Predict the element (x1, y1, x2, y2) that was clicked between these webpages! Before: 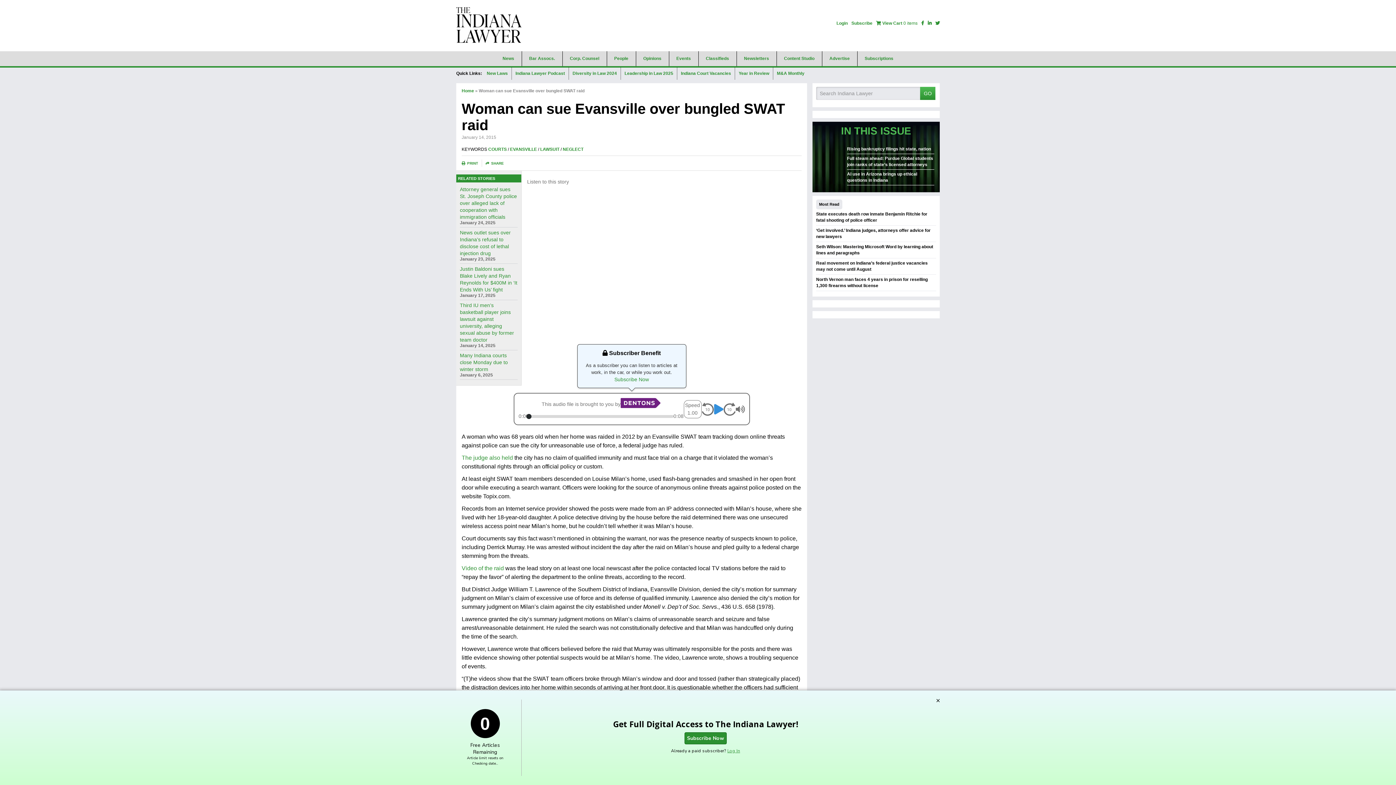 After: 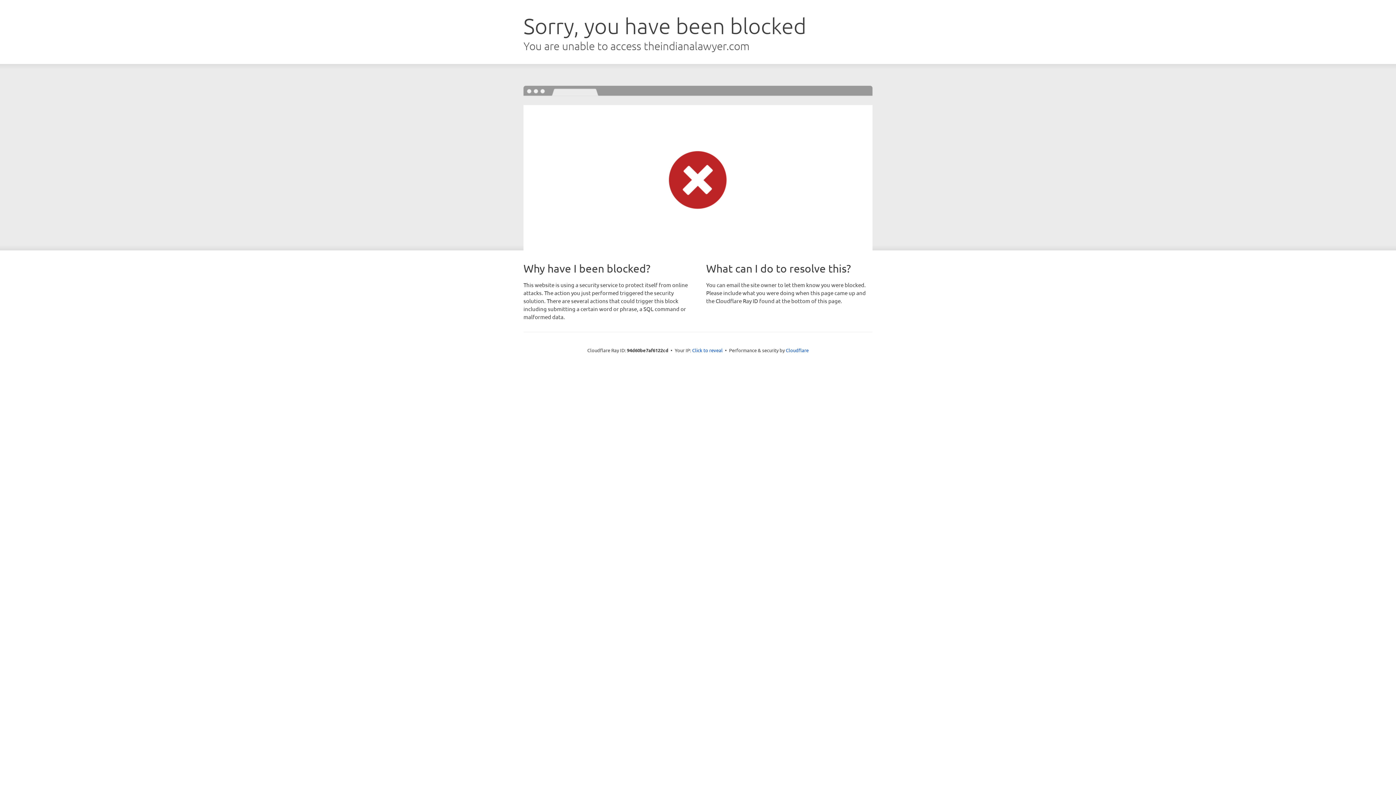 Action: label: GO bbox: (920, 87, 935, 100)